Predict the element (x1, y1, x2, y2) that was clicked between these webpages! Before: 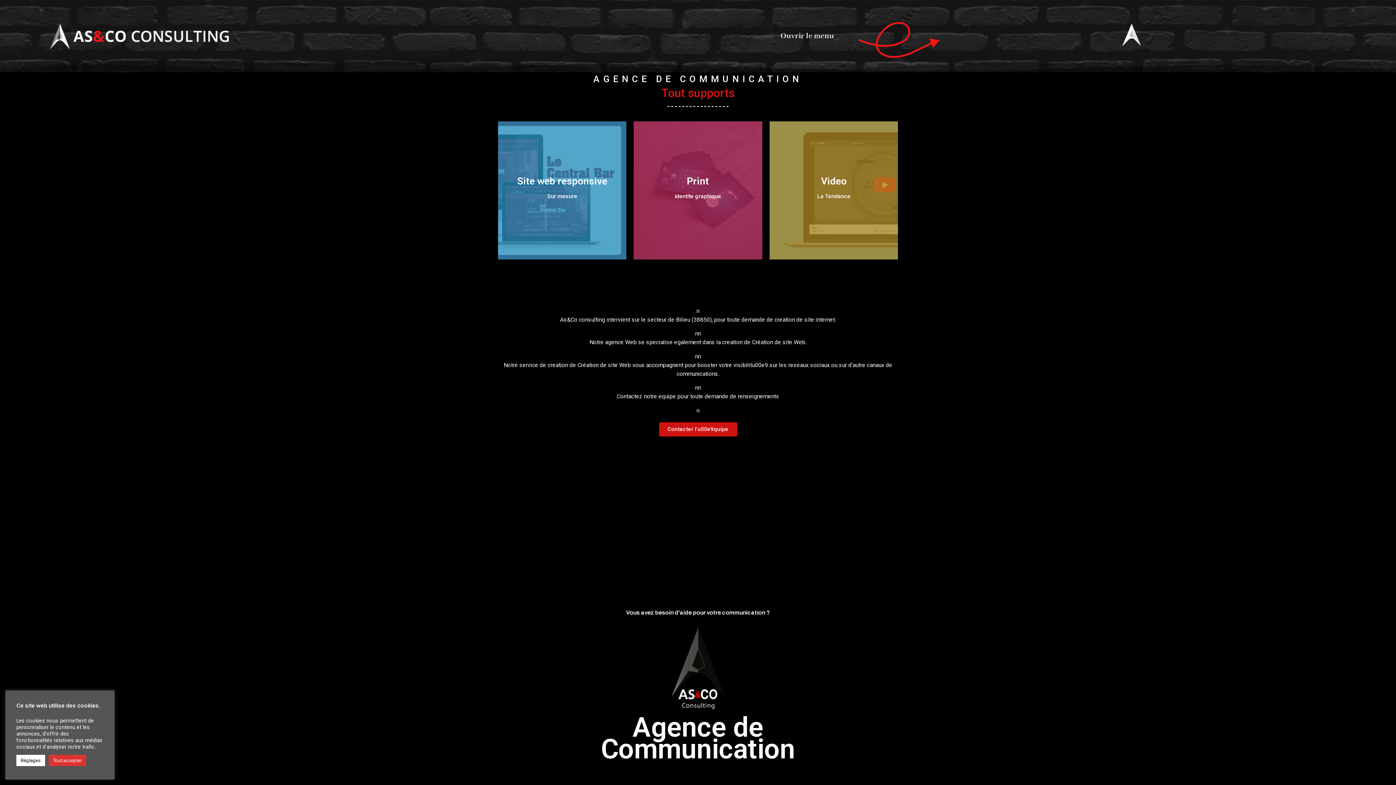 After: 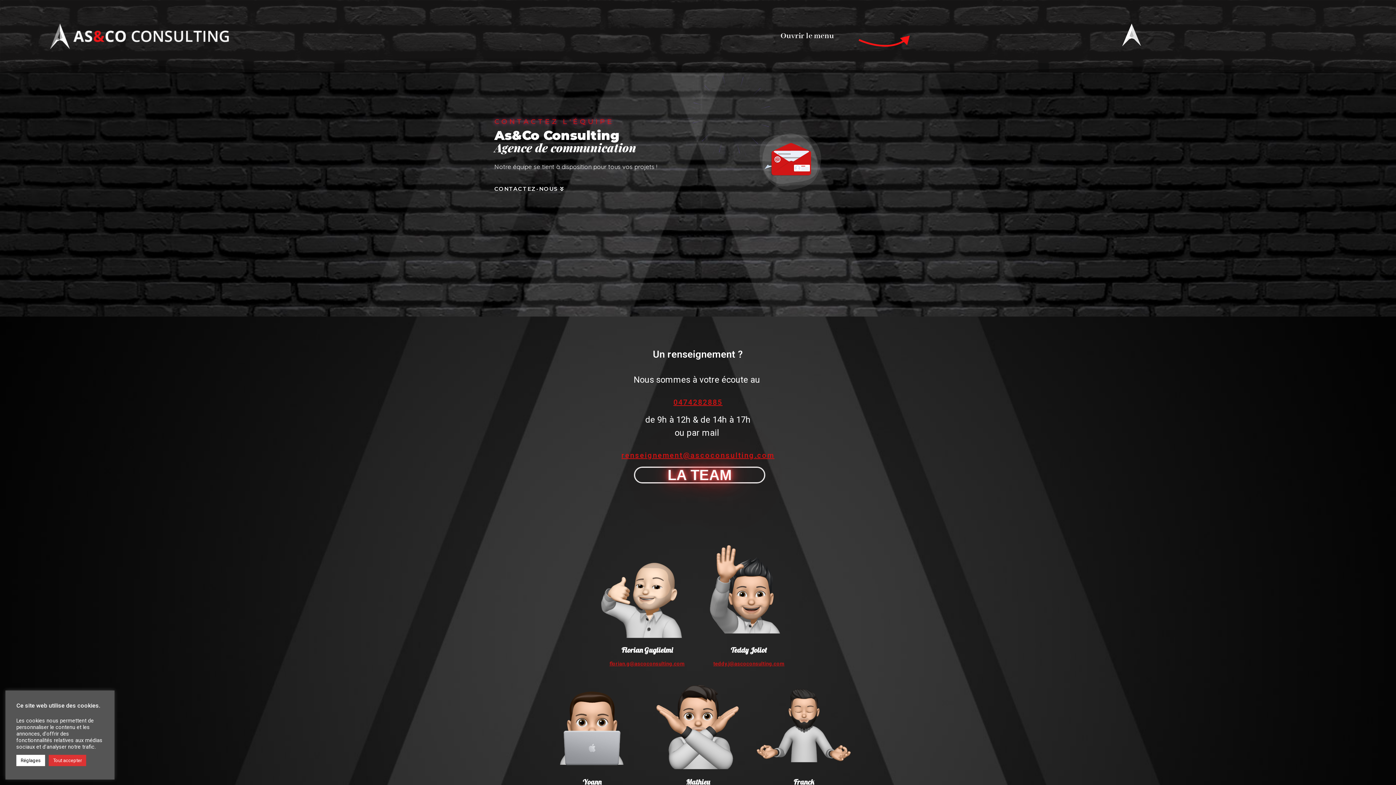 Action: bbox: (659, 422, 737, 436) label: Contacter l'u00e9quipe